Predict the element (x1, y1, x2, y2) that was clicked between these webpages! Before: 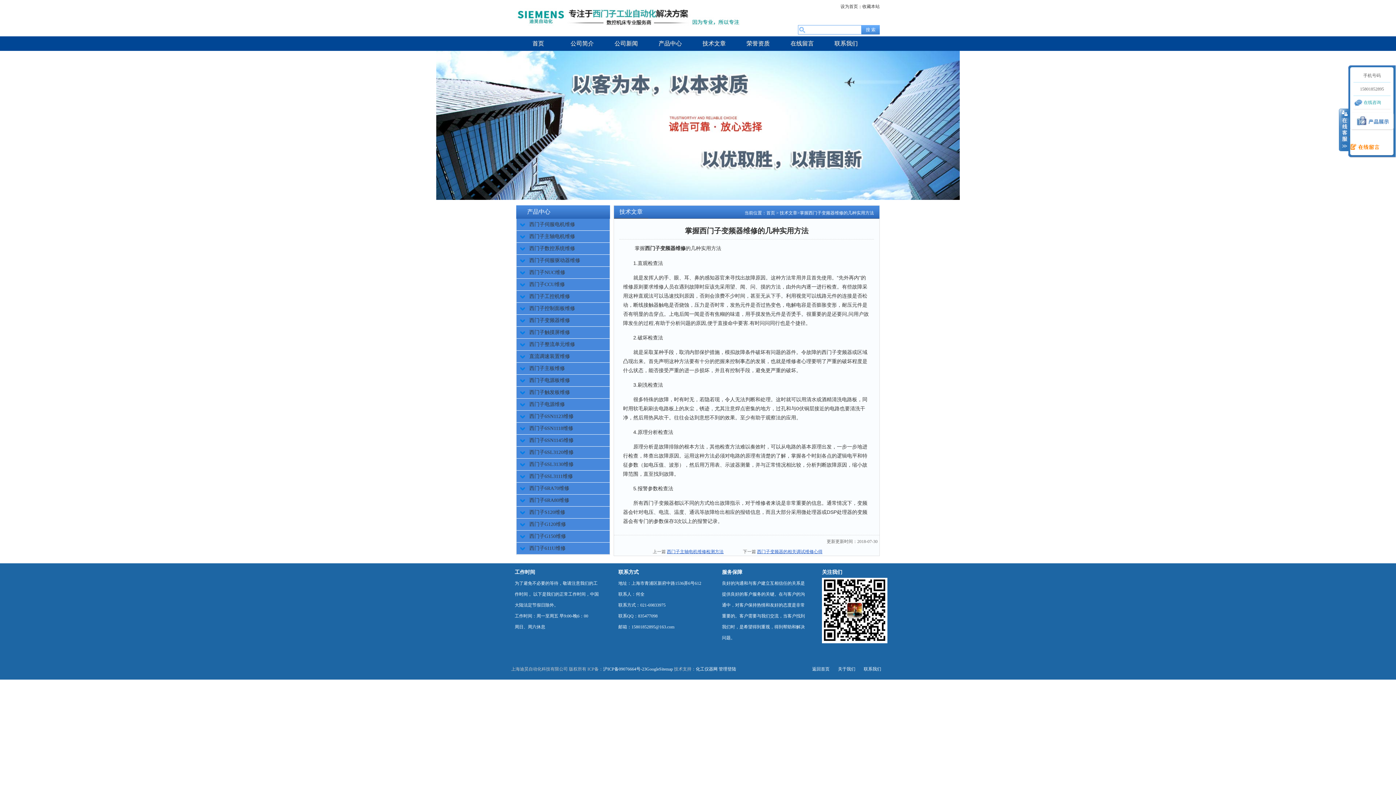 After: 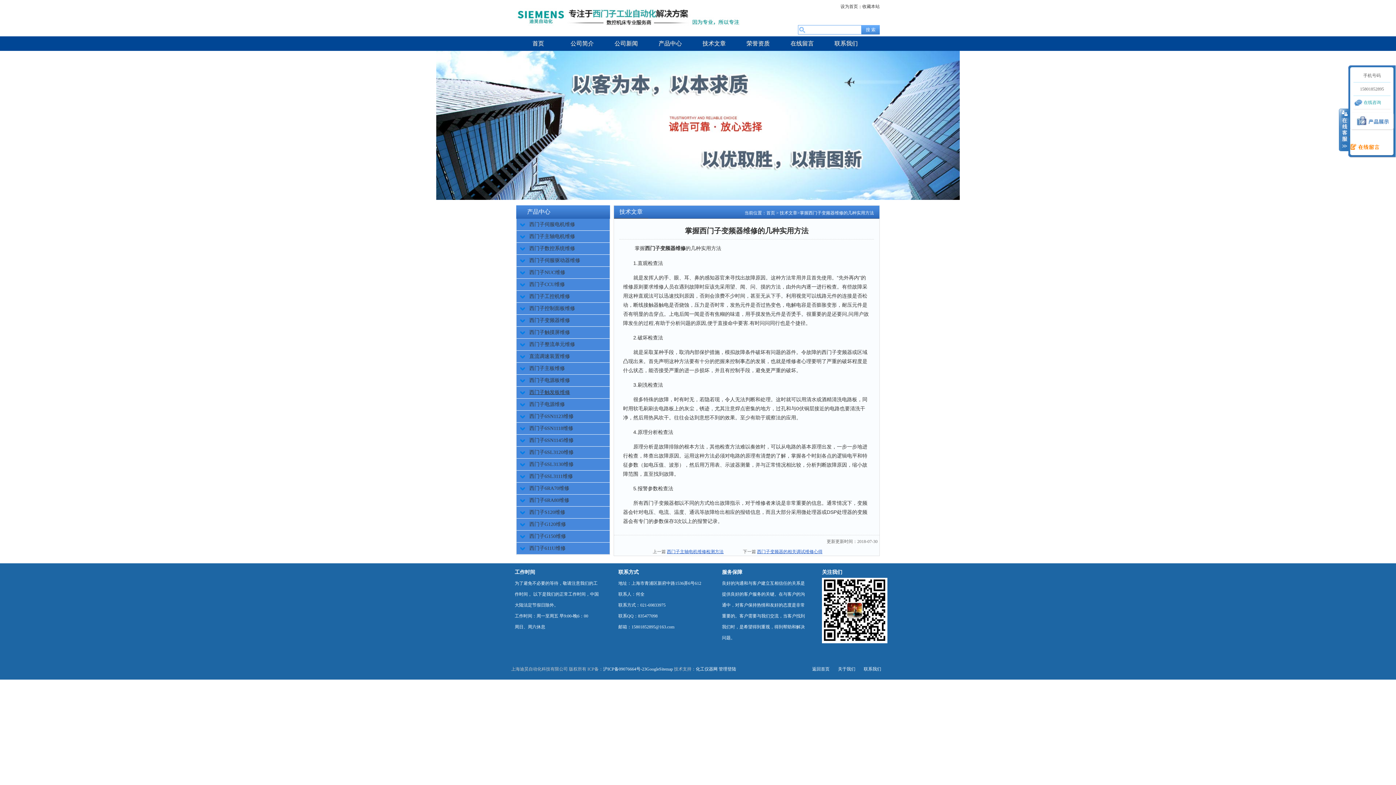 Action: label: 西门子触发板维修 bbox: (529, 389, 570, 395)